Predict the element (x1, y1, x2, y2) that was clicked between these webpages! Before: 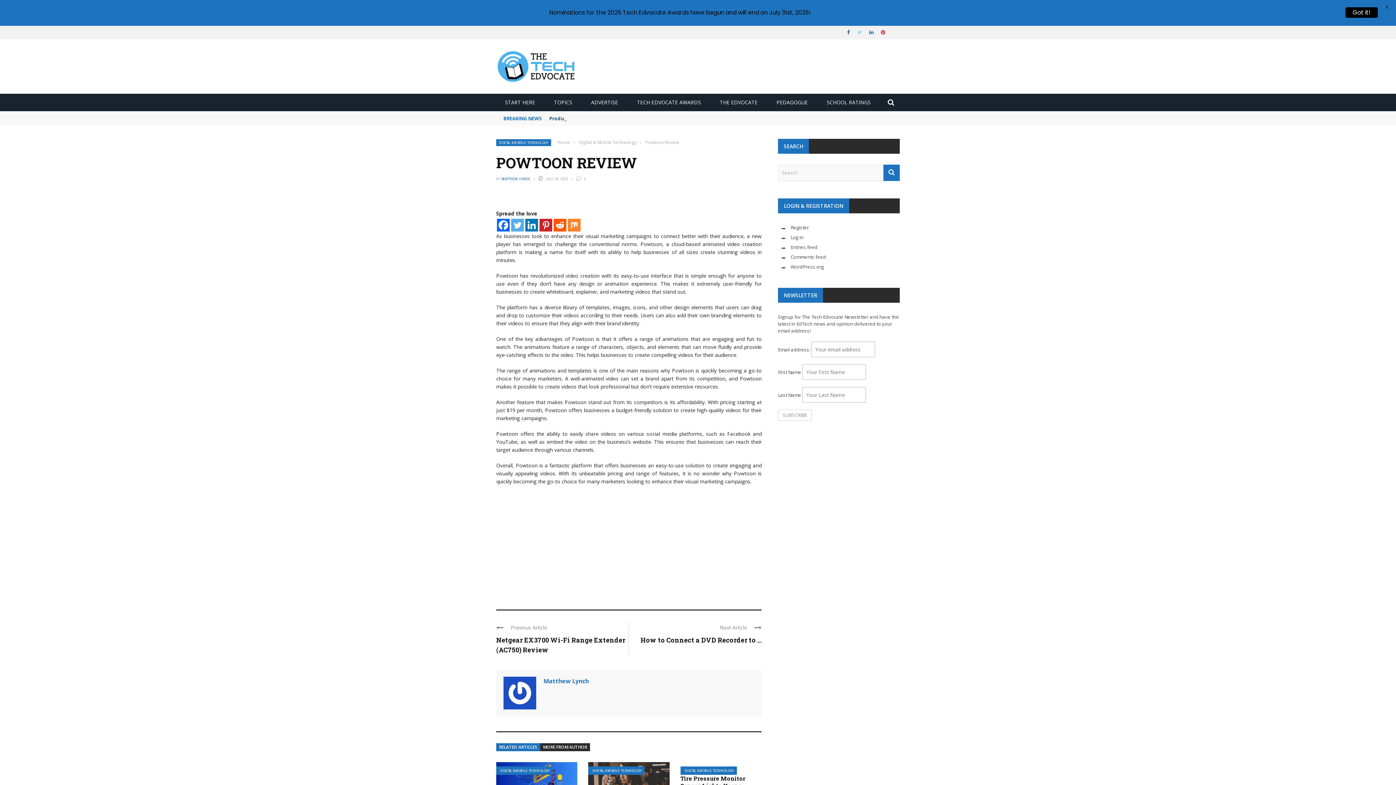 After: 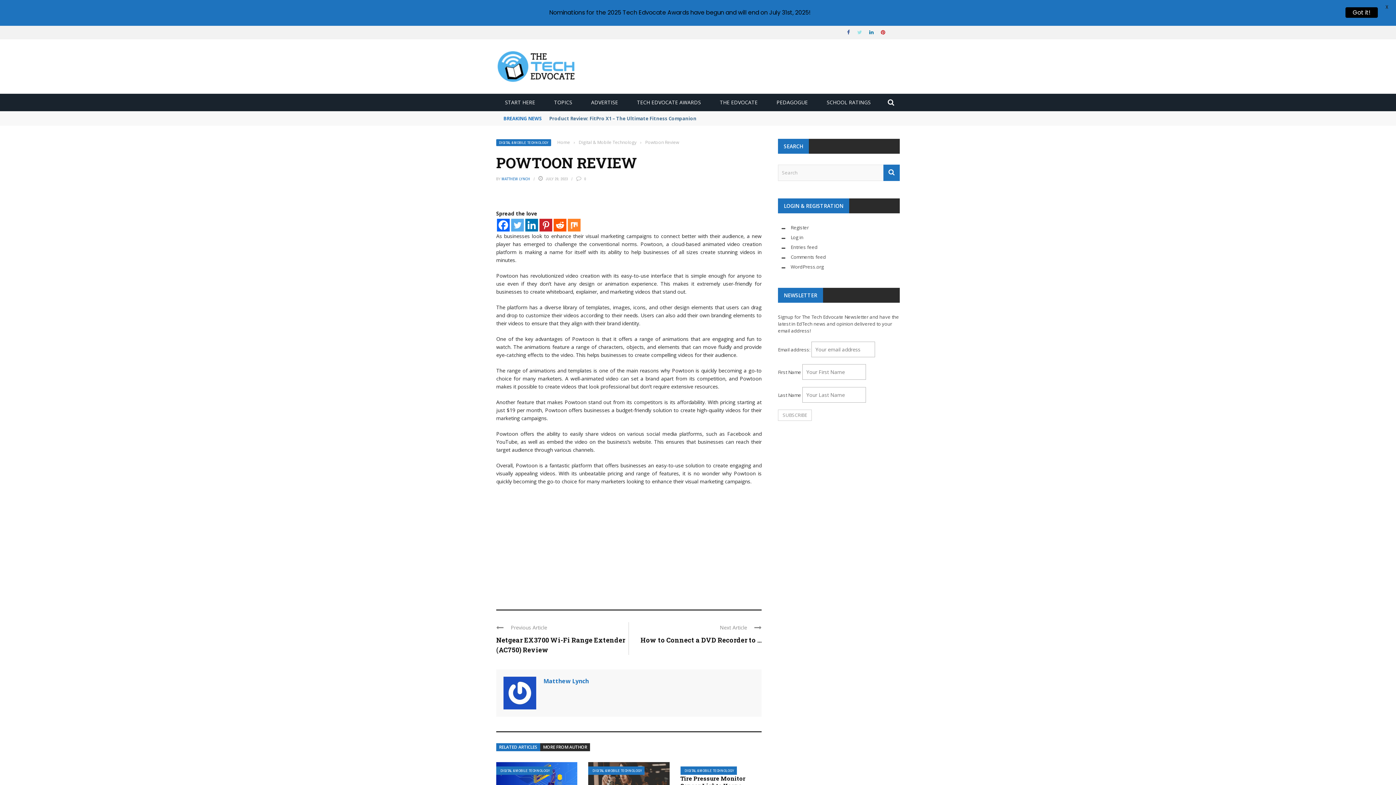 Action: bbox: (497, 218, 509, 231) label: Facebook